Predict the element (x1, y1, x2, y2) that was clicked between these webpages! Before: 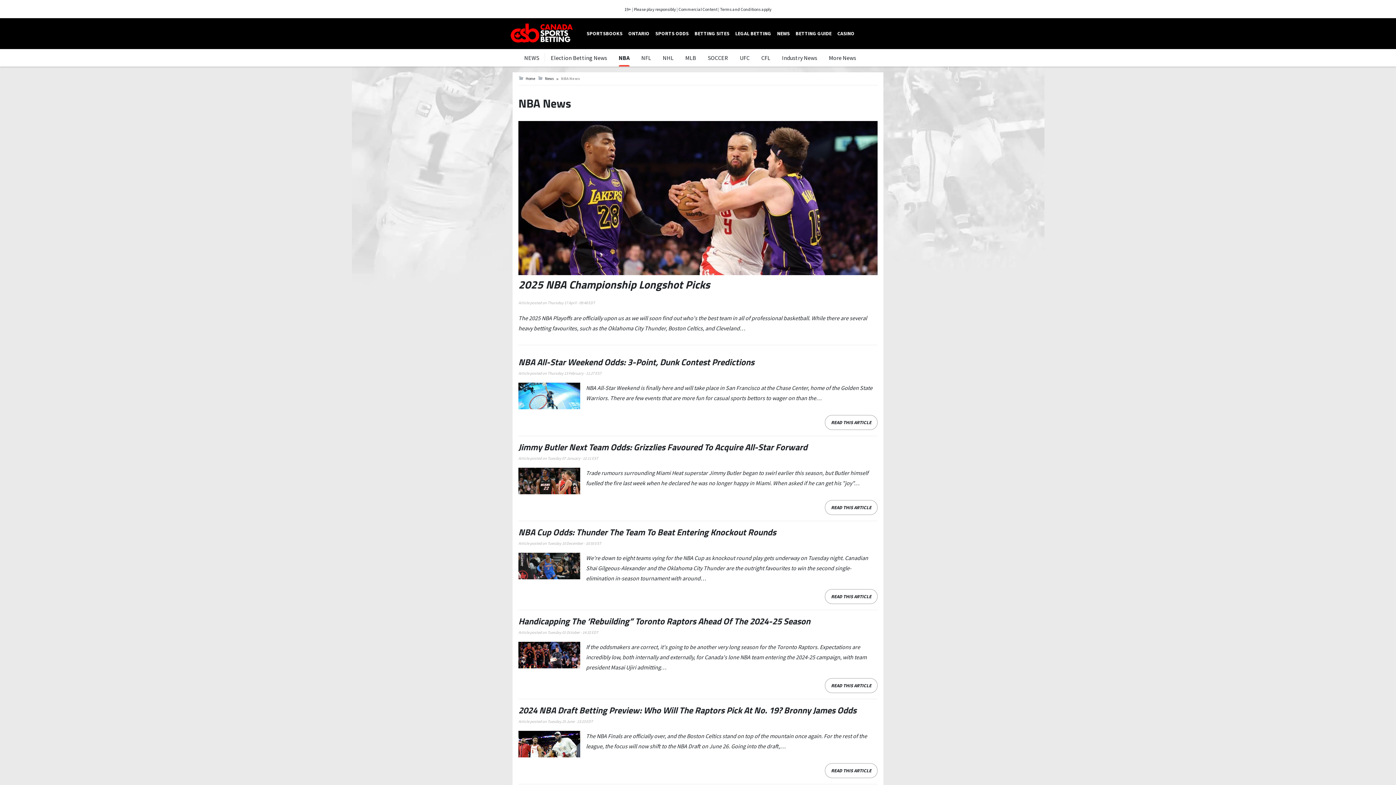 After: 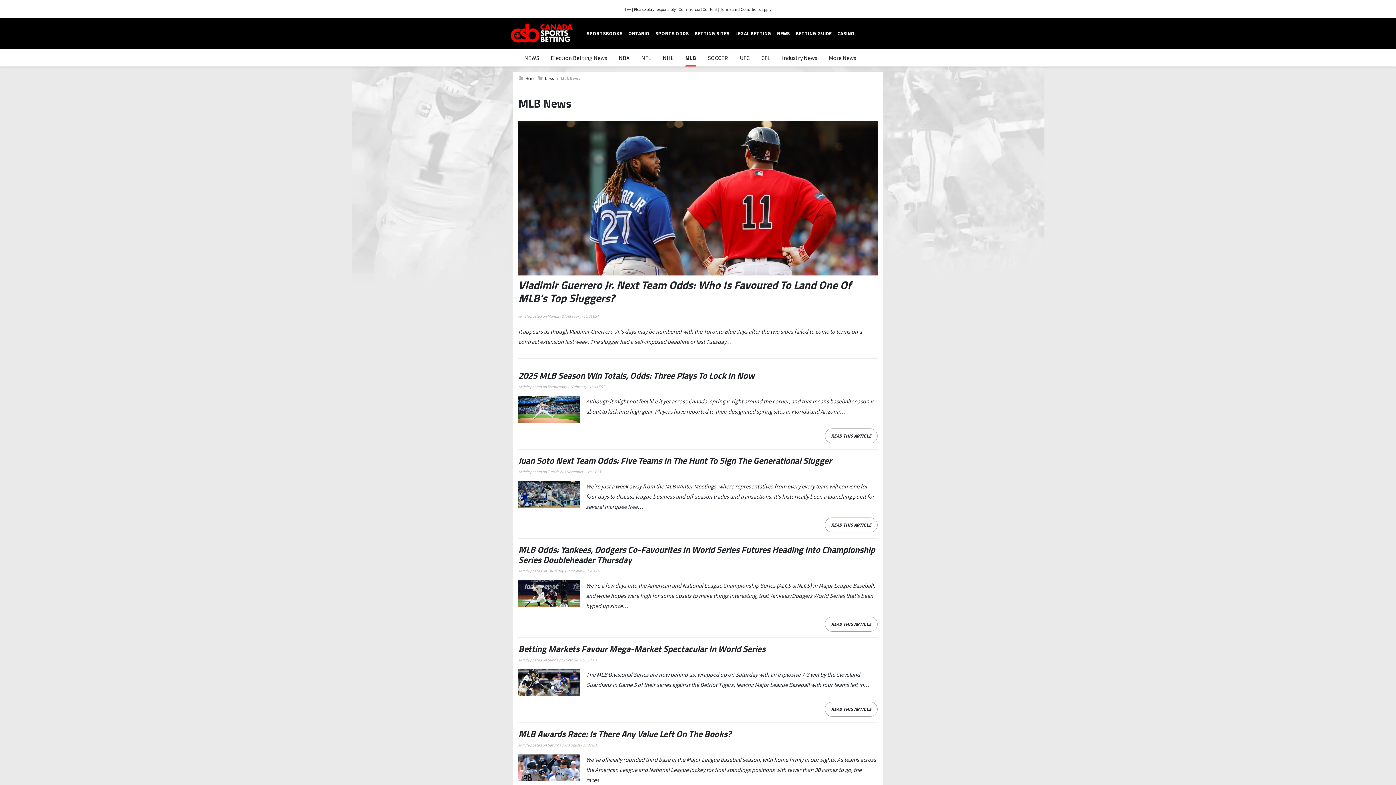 Action: bbox: (685, 49, 696, 66) label: MLB